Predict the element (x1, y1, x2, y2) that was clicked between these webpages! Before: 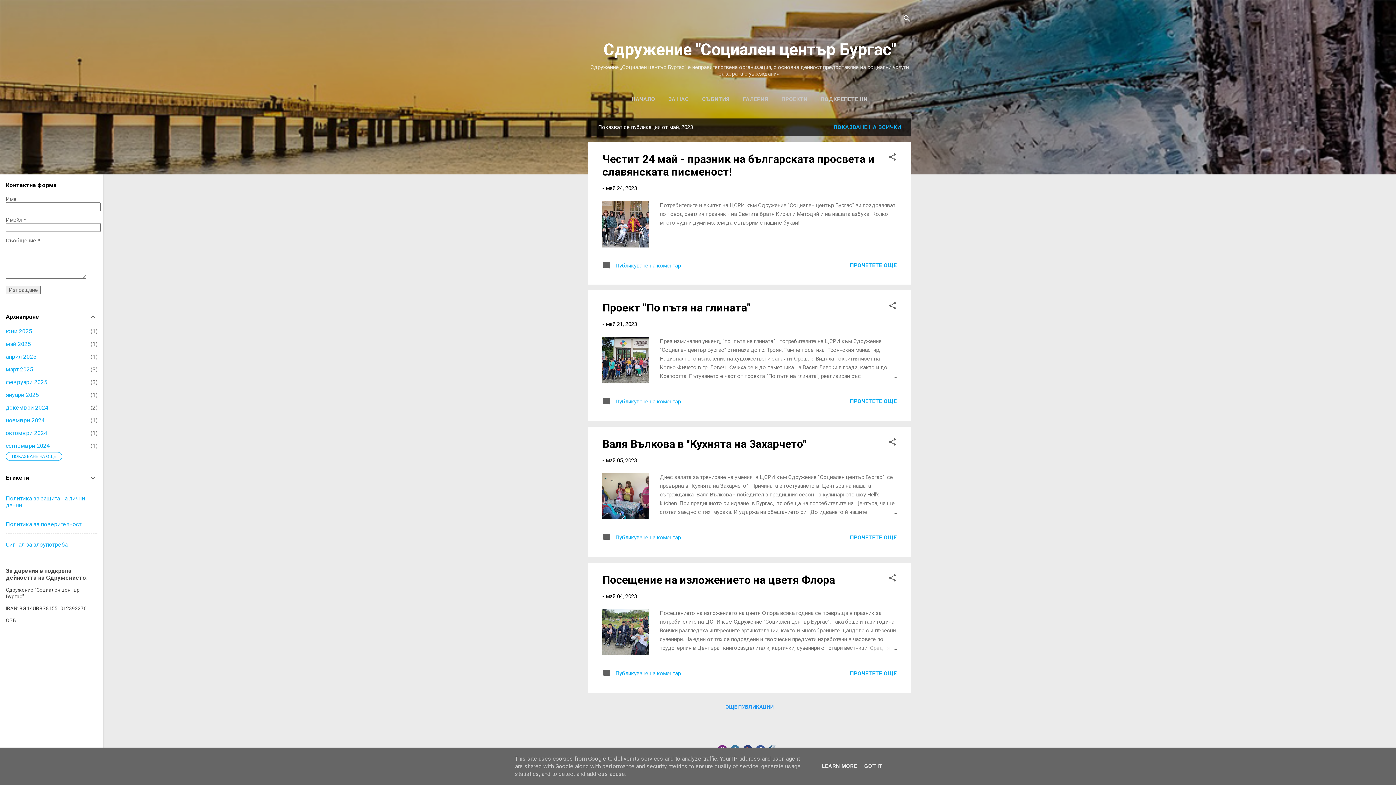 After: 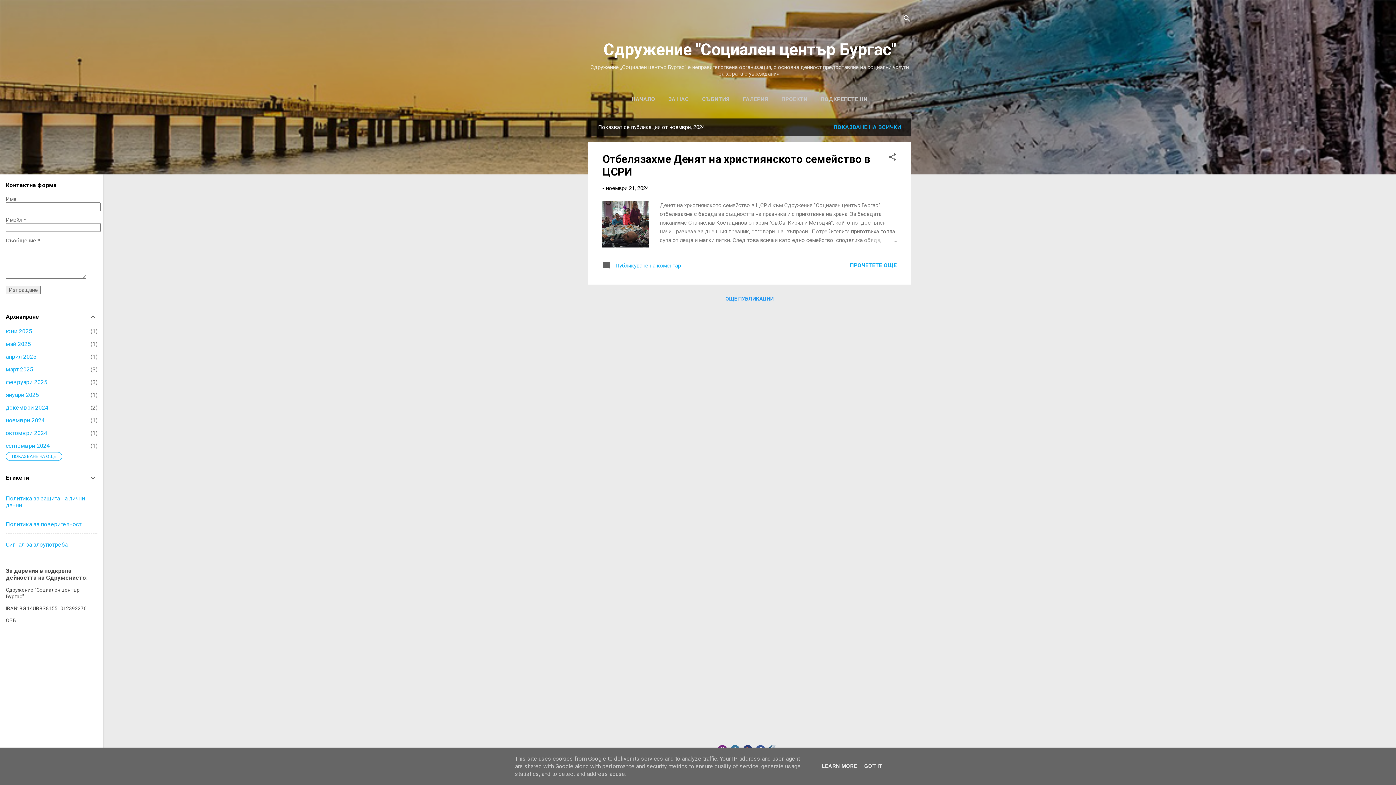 Action: label: ноември 2024
1 bbox: (5, 417, 44, 424)